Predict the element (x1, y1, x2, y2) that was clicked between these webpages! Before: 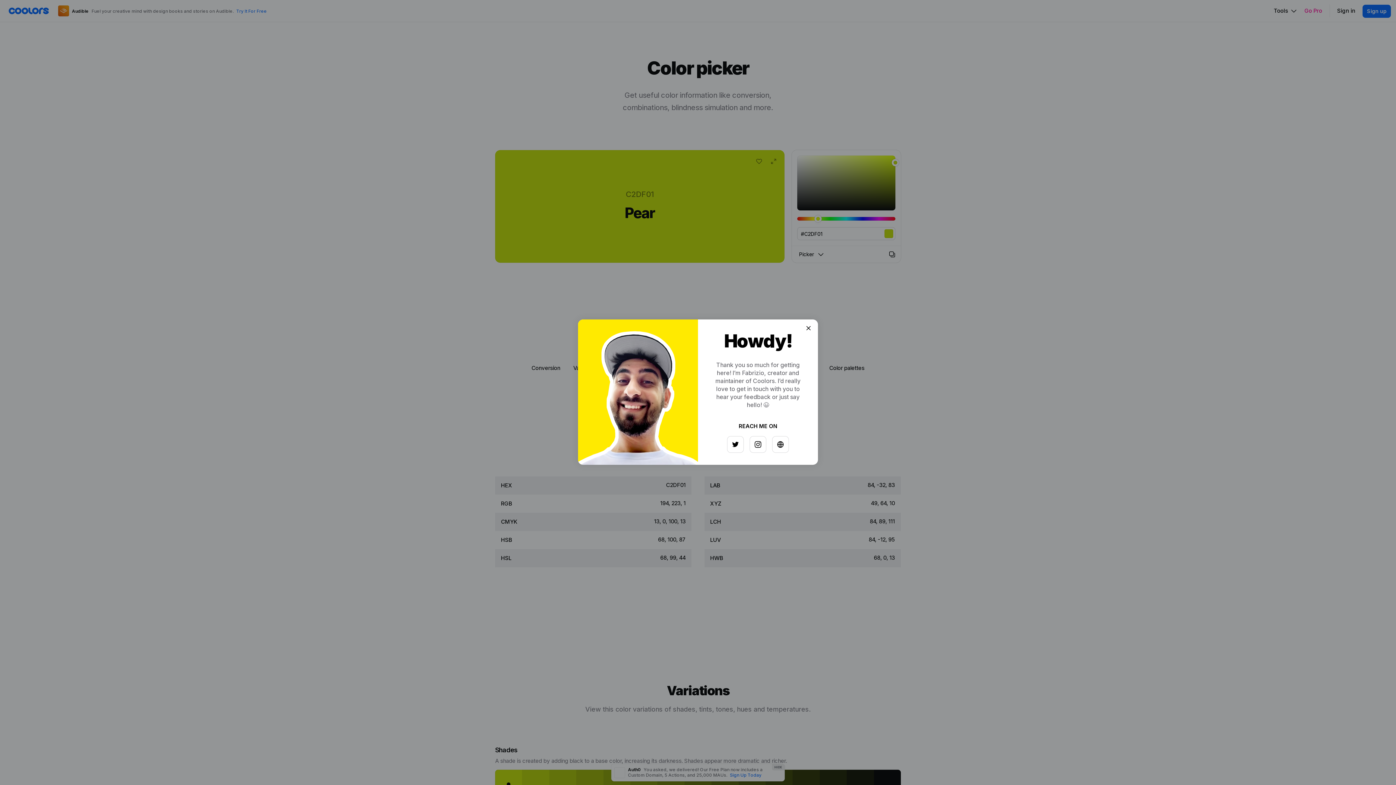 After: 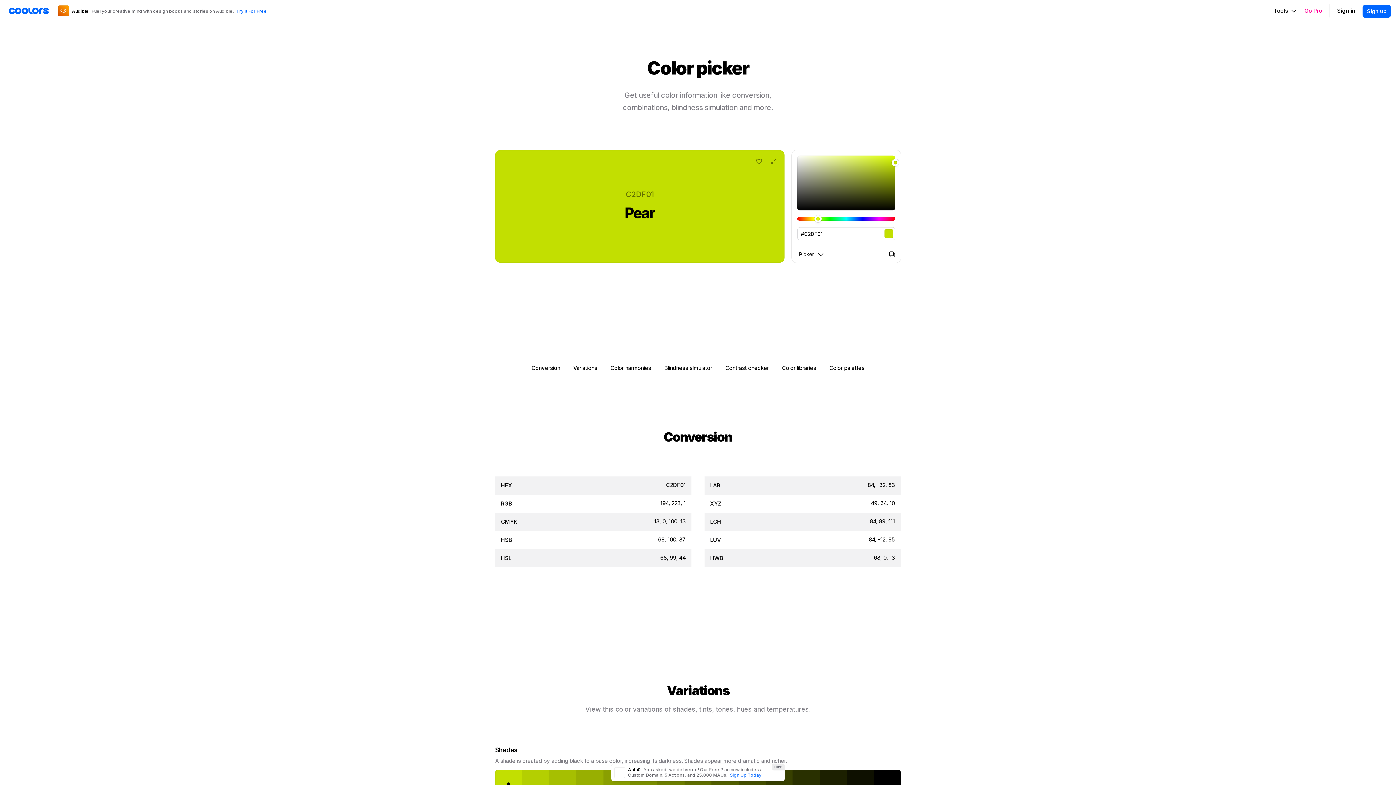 Action: bbox: (797, 326, 808, 337)